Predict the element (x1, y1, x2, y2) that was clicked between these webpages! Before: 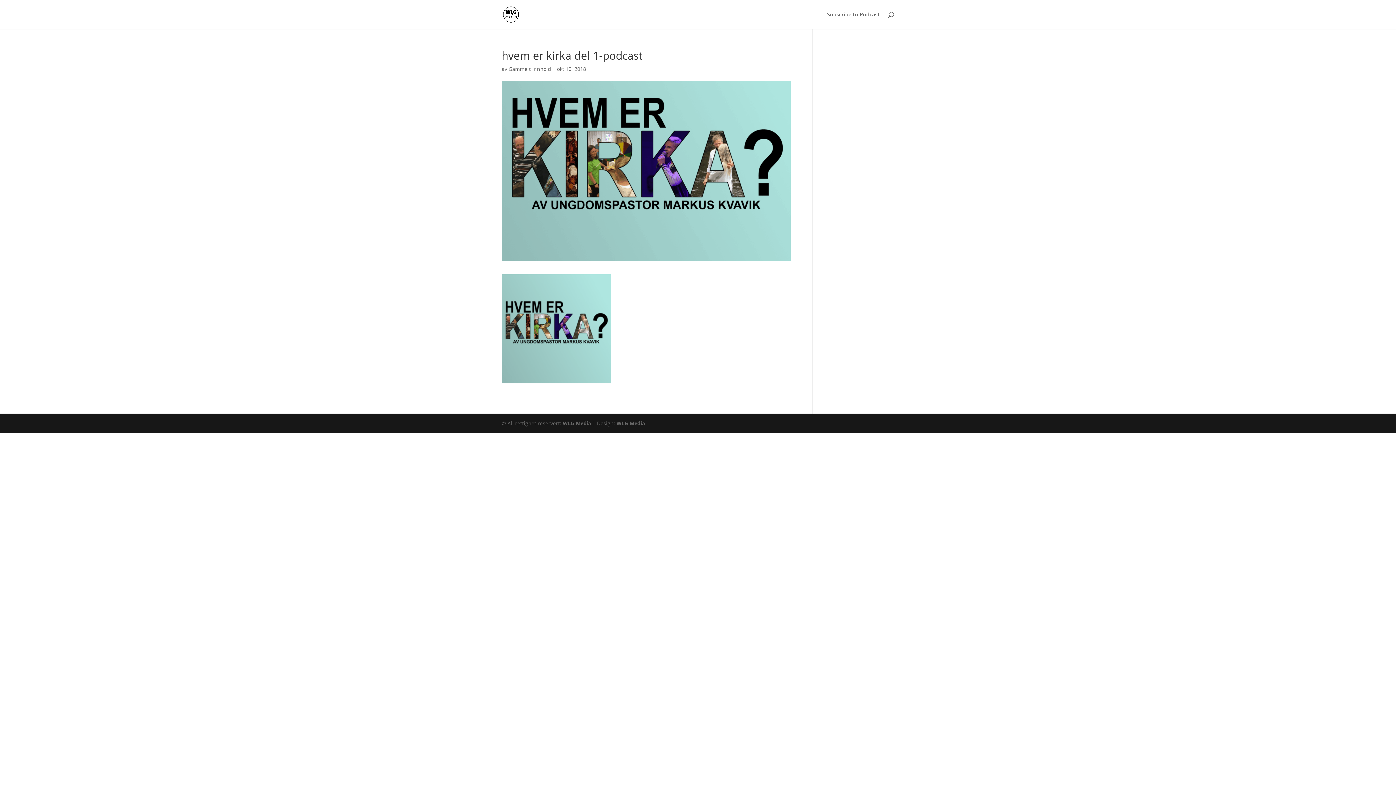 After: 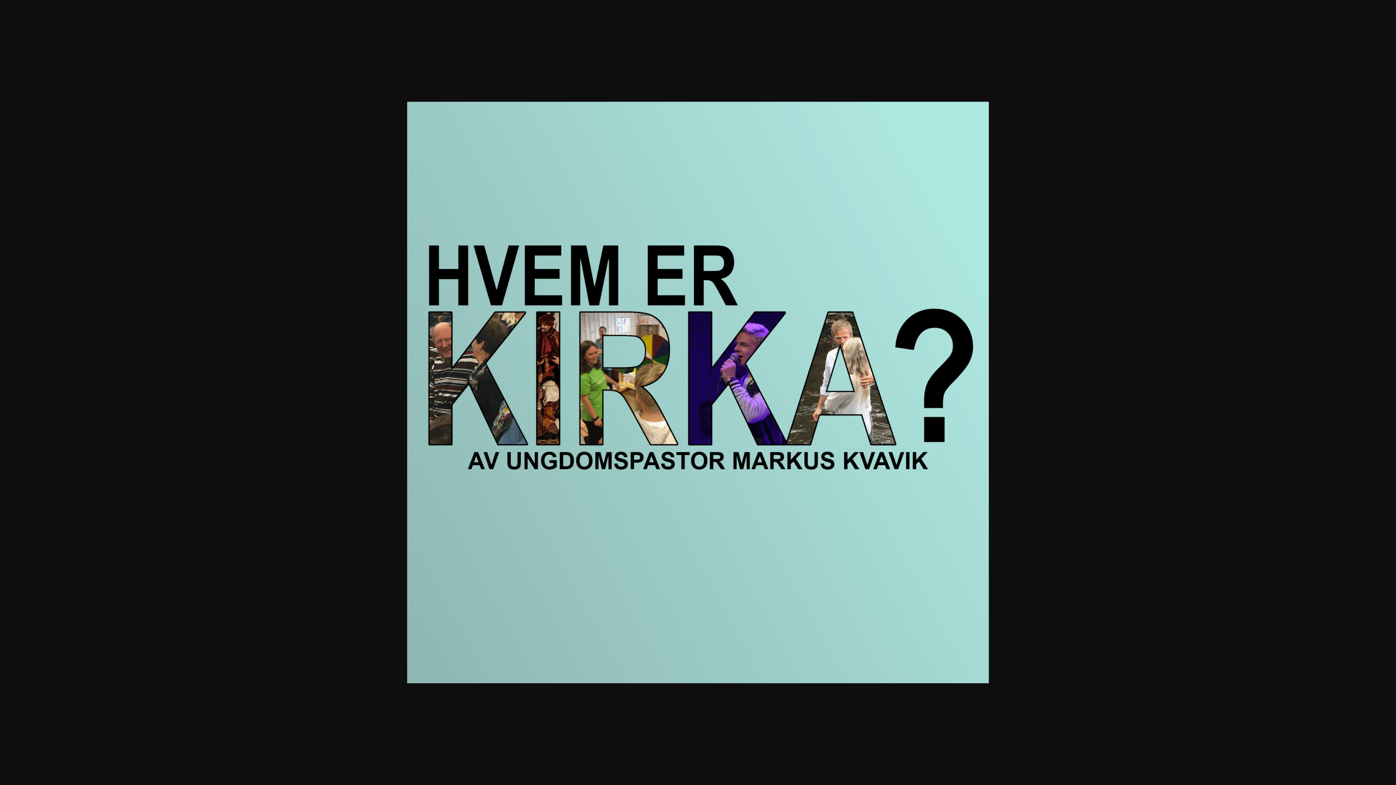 Action: bbox: (501, 375, 610, 382)